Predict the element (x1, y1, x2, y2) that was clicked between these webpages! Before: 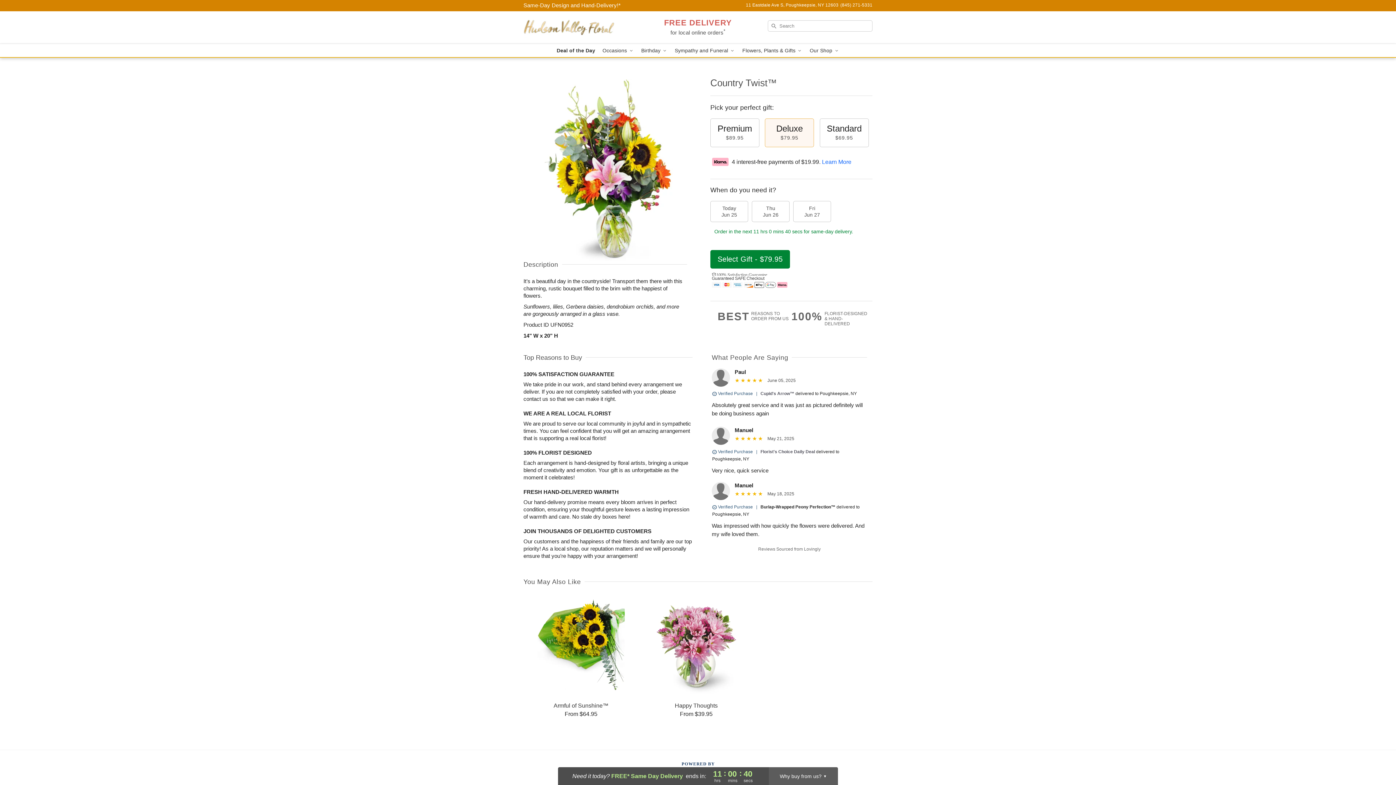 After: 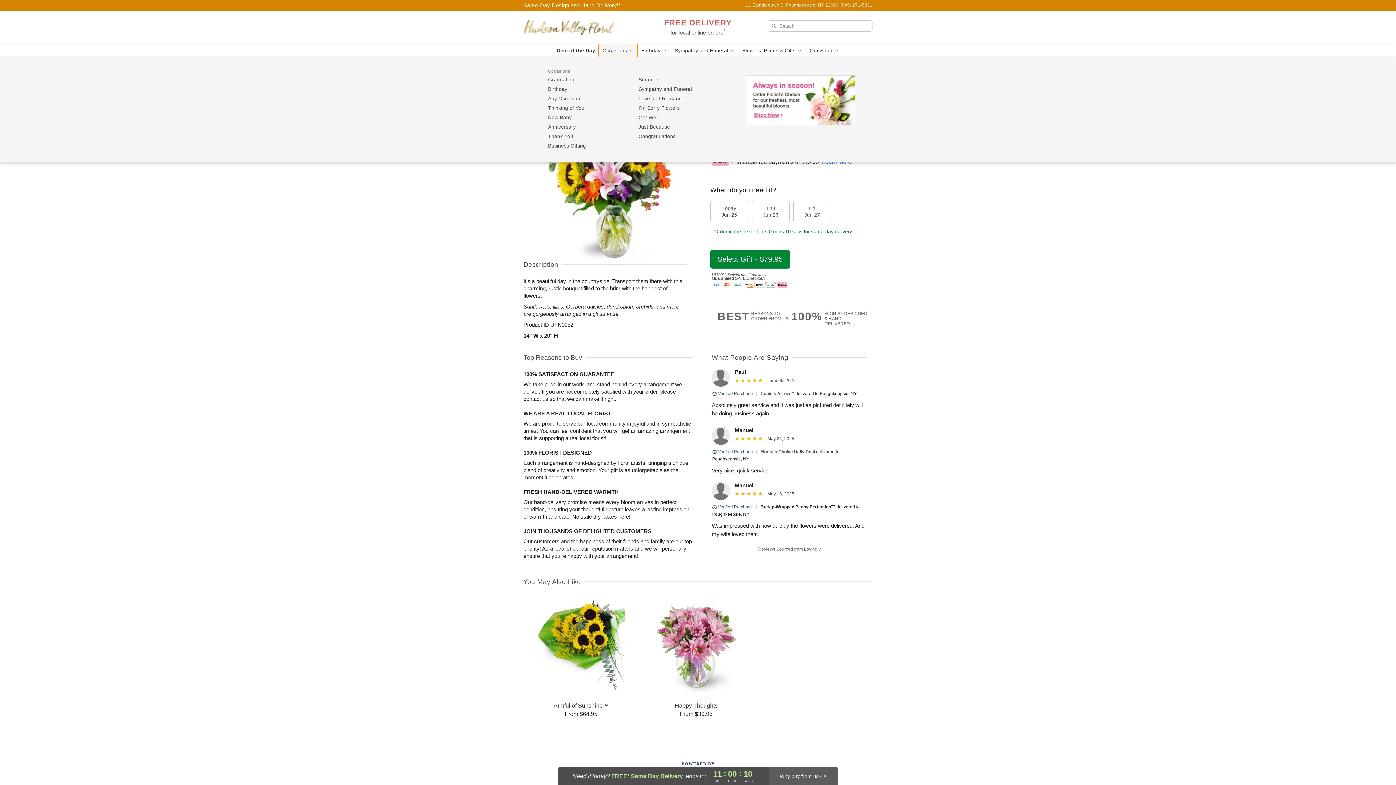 Action: label: Occasions  bbox: (599, 44, 637, 57)